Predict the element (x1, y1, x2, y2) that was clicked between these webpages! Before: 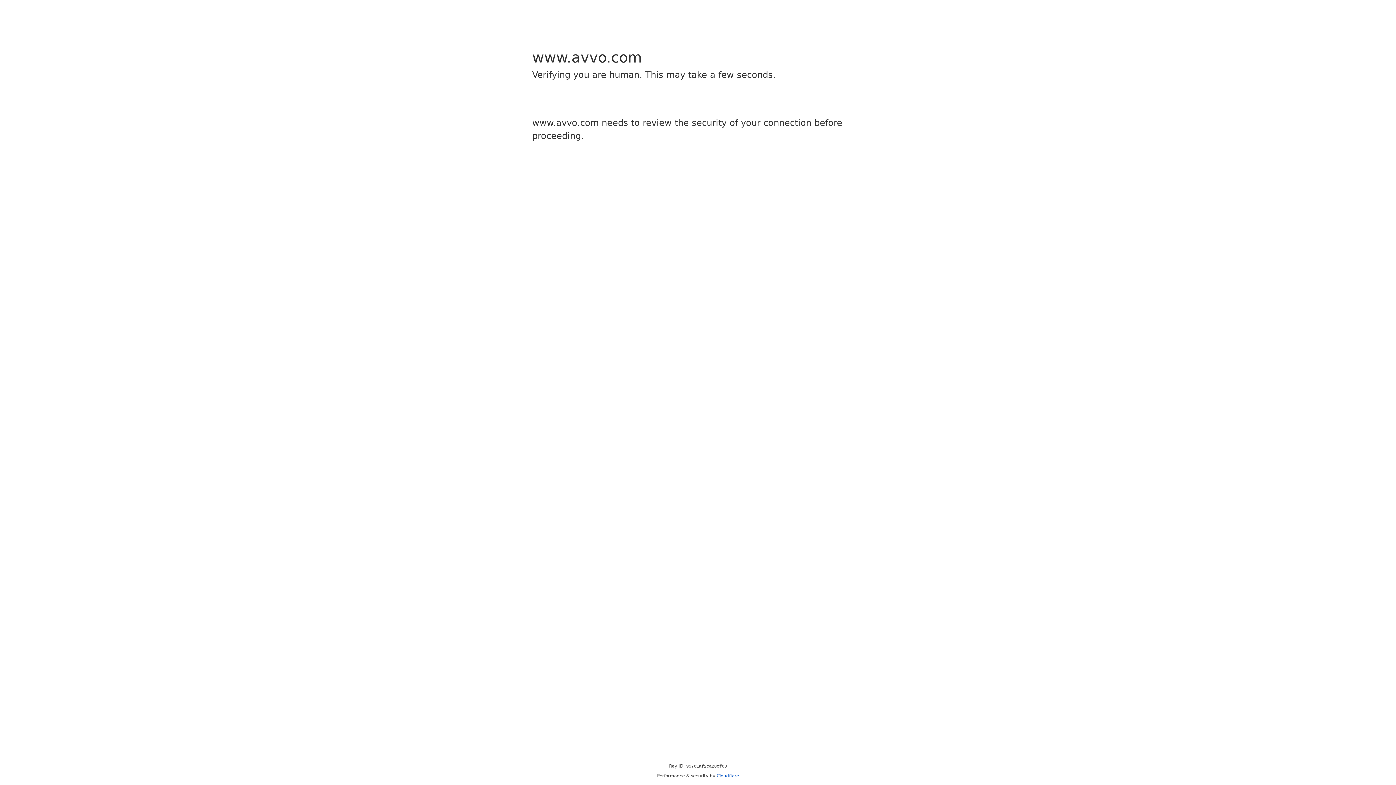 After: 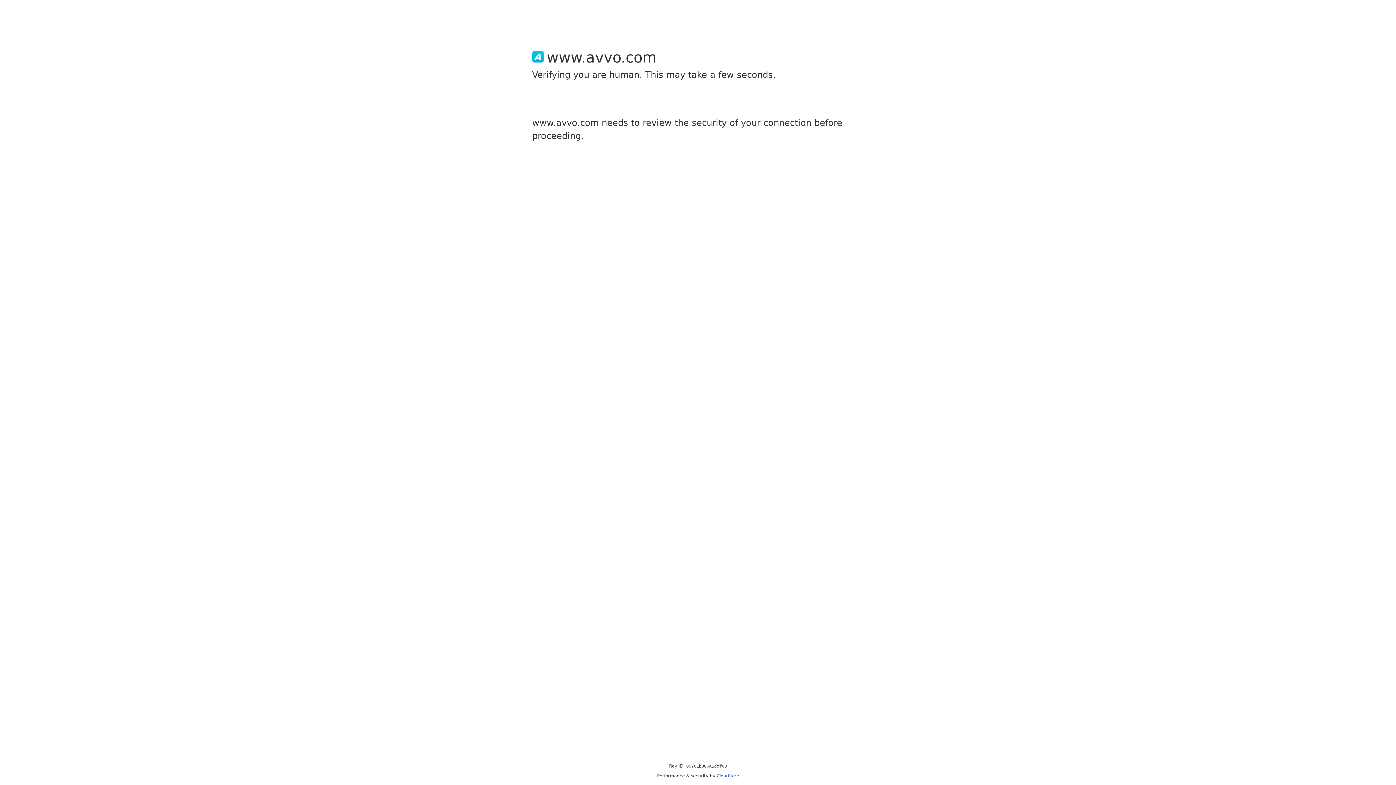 Action: label: Cloudflare bbox: (716, 773, 739, 778)